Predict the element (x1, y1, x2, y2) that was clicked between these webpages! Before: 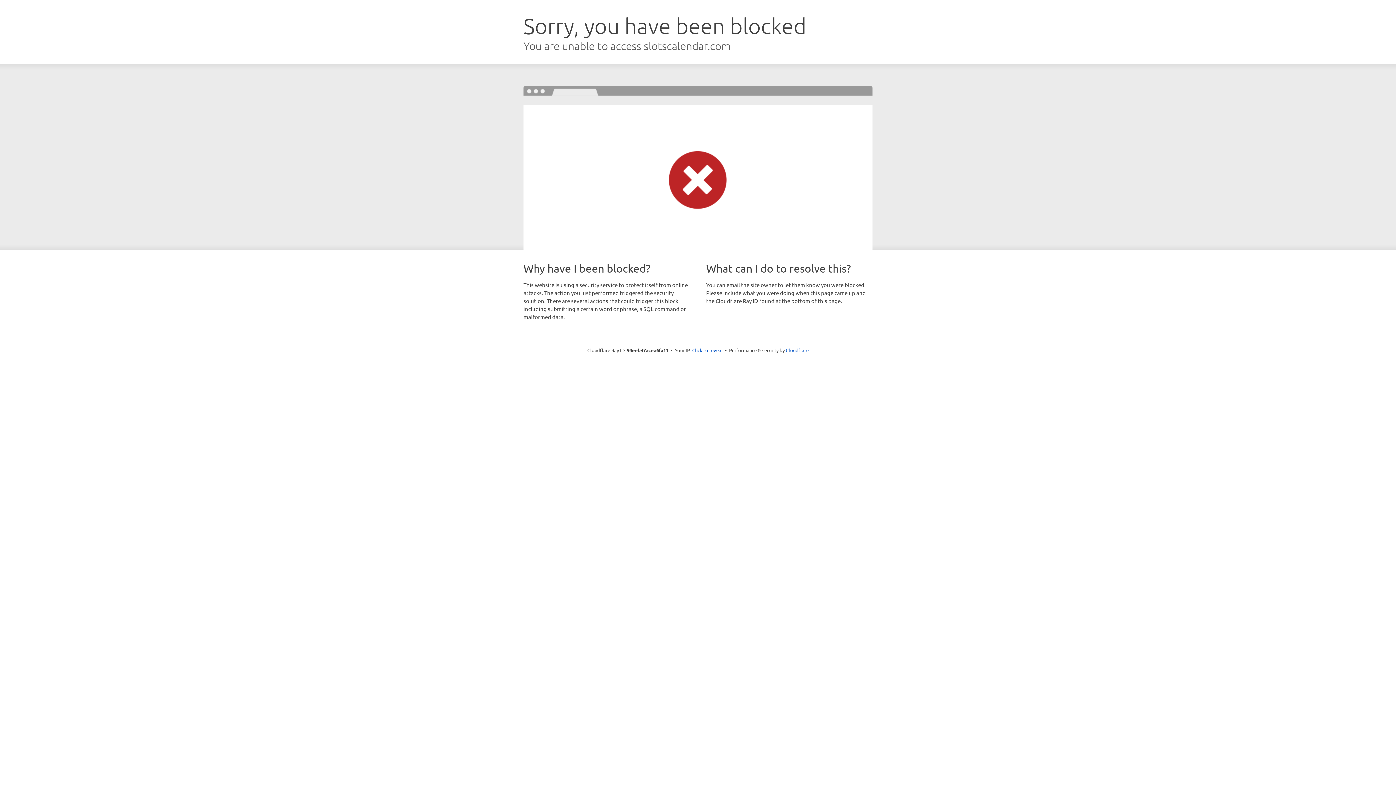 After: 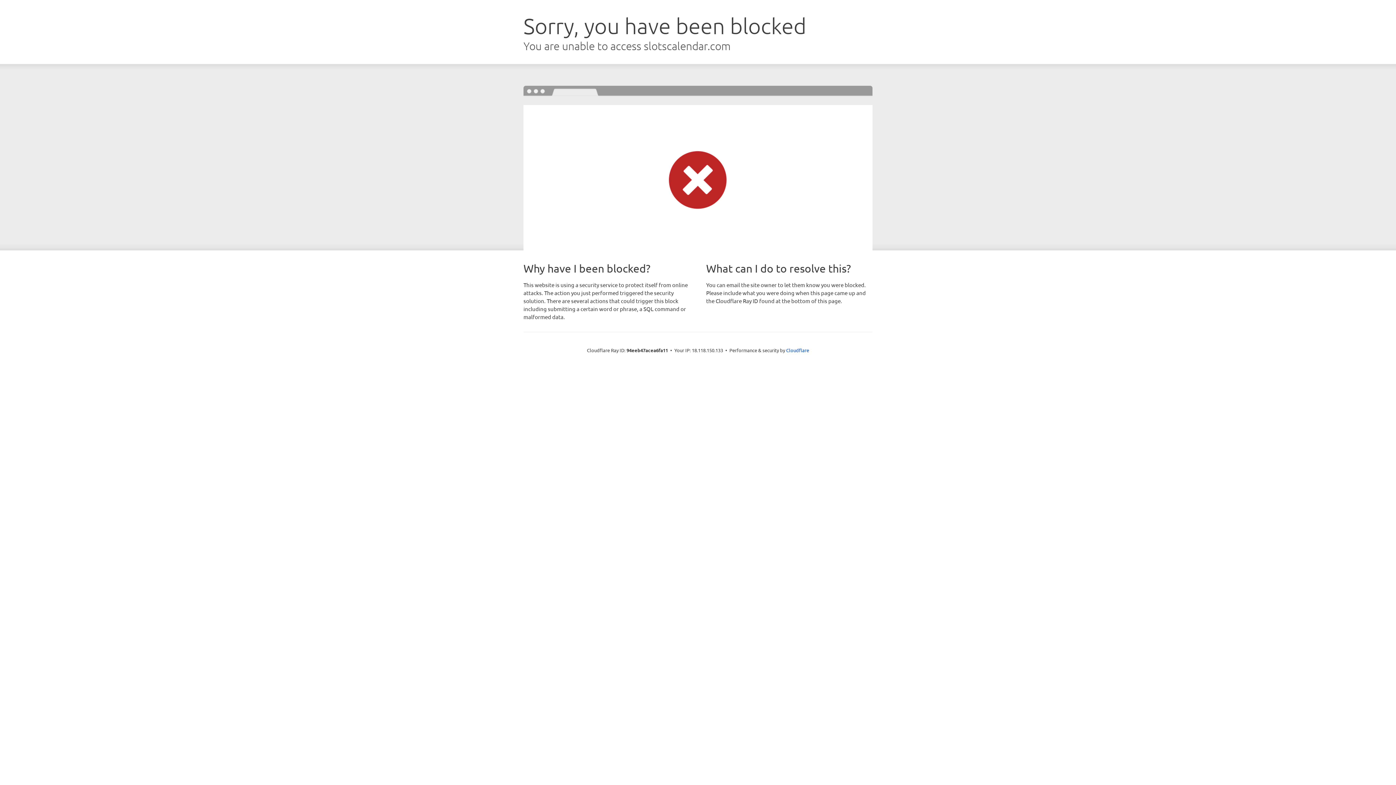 Action: label: Click to reveal bbox: (692, 346, 722, 353)